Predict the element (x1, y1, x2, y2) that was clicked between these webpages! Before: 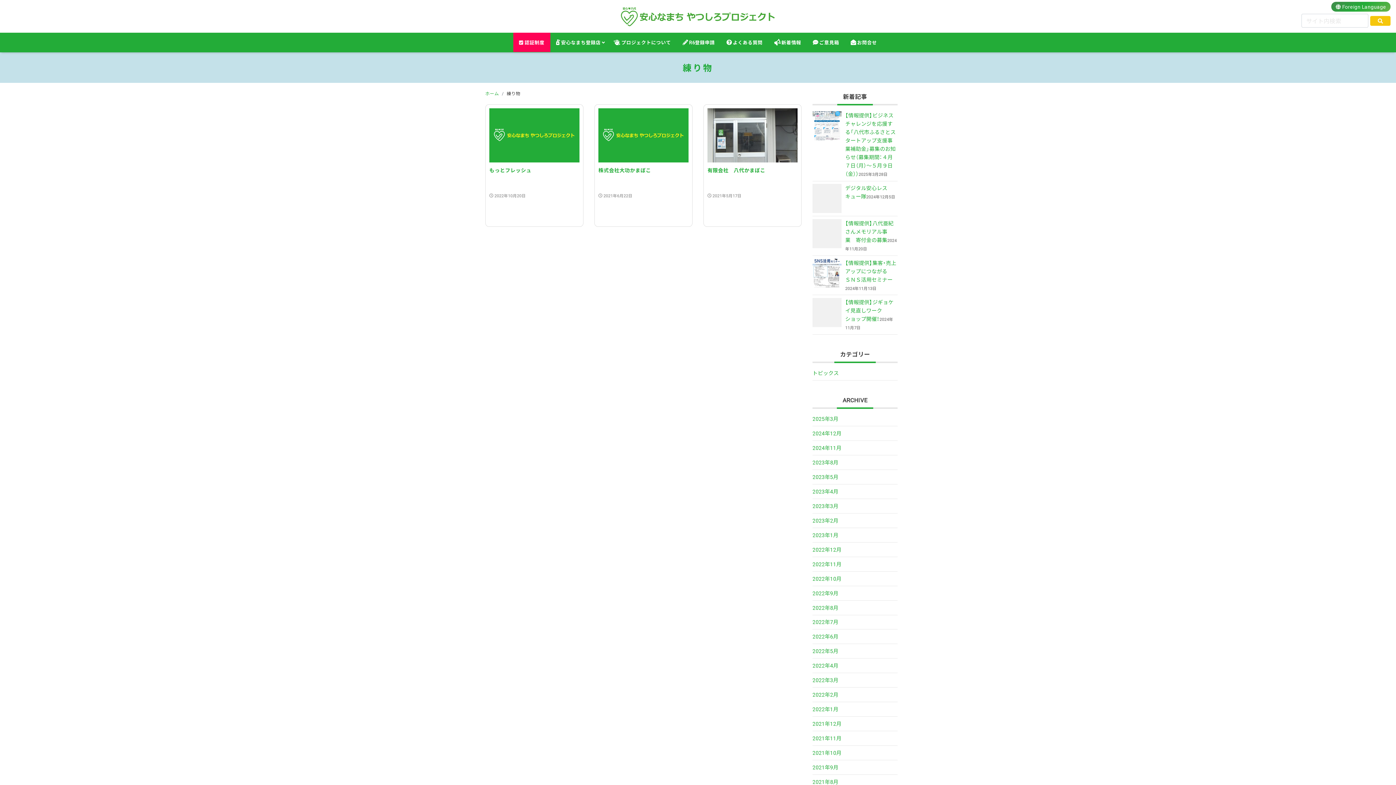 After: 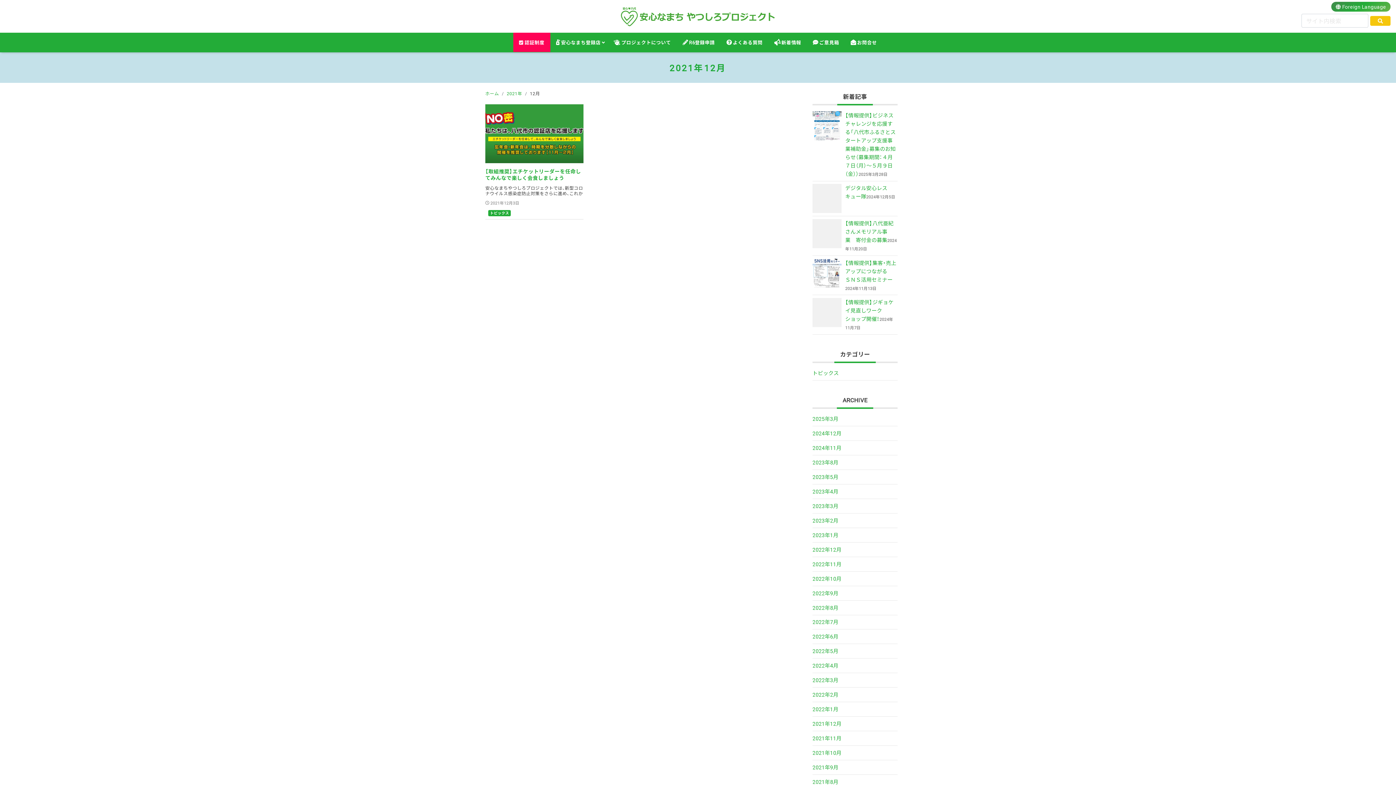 Action: bbox: (812, 718, 841, 729) label: 2021年12月